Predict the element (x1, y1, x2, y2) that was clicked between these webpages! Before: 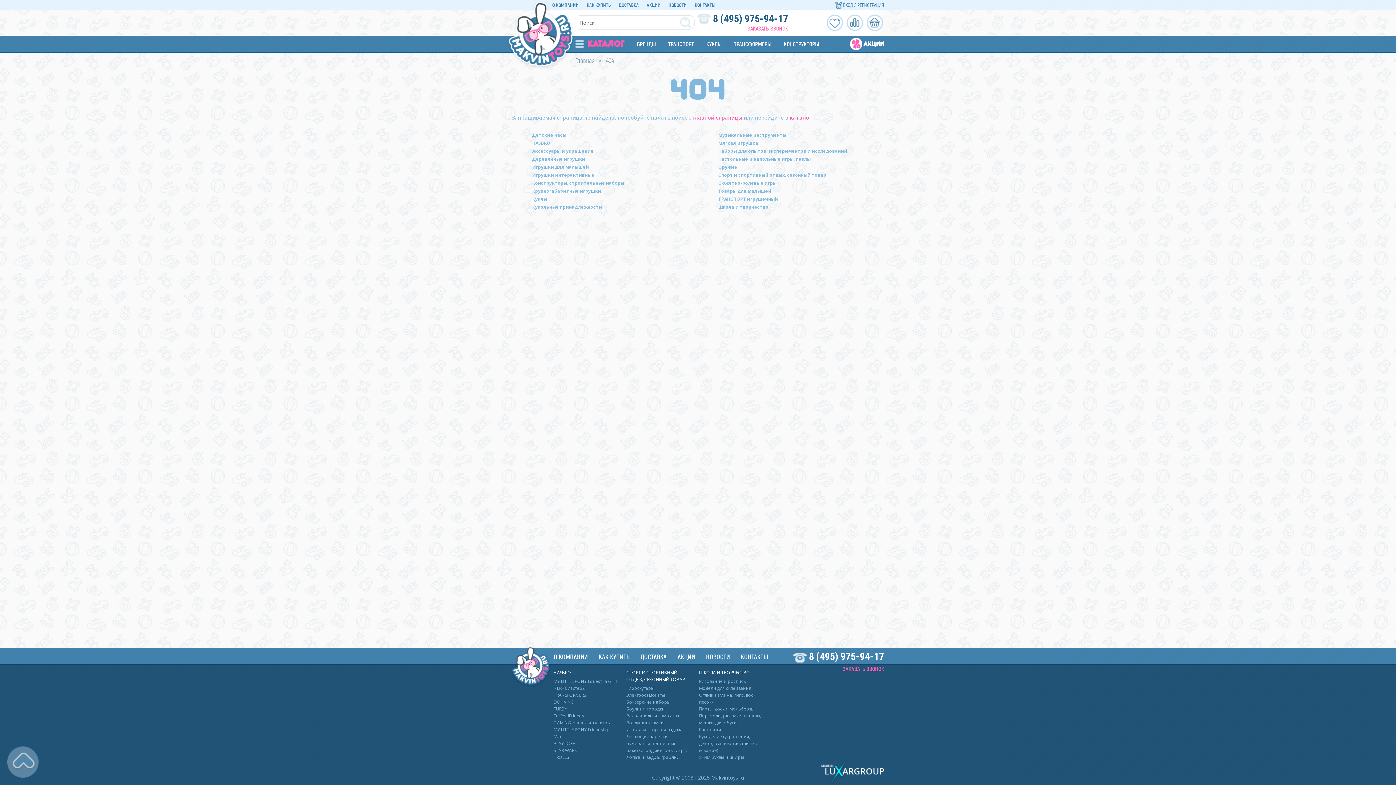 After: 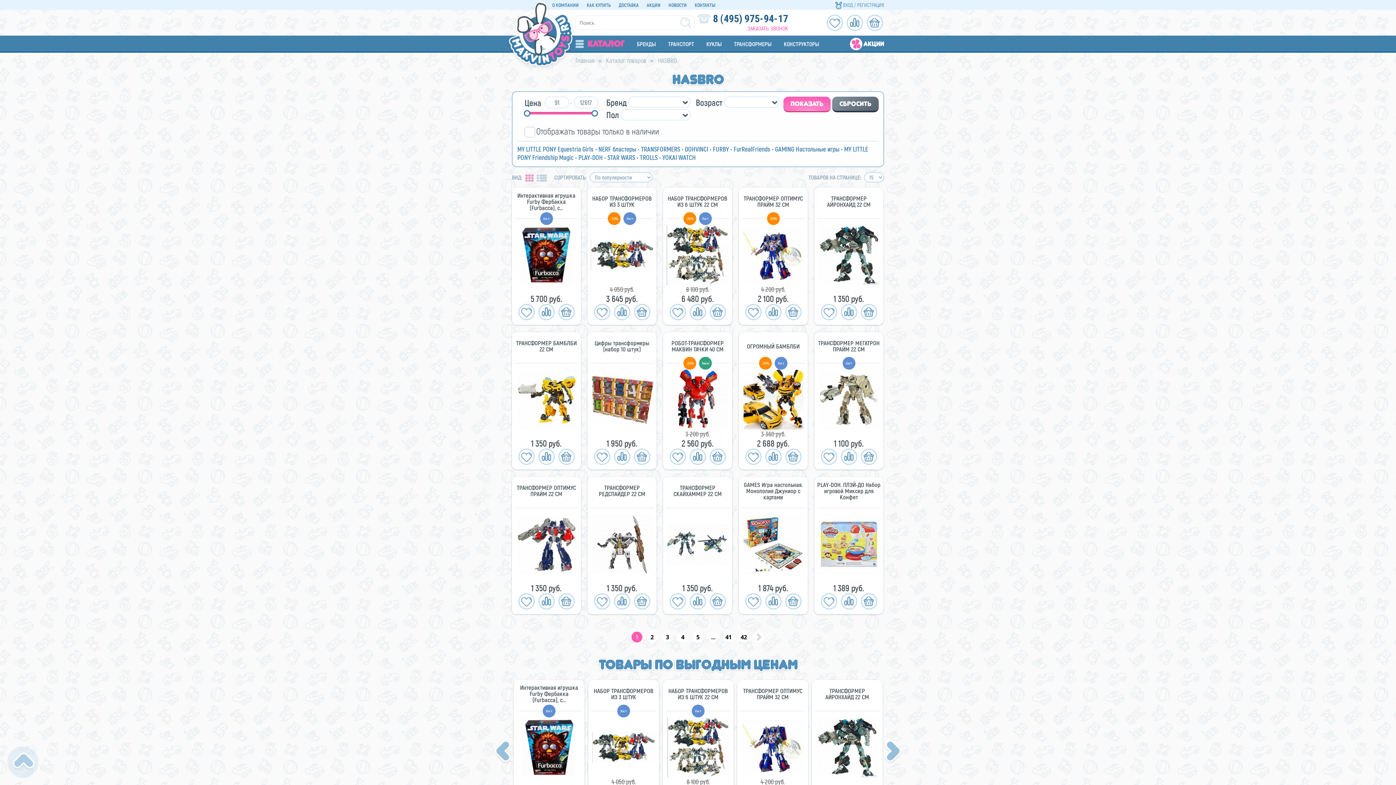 Action: bbox: (532, 140, 550, 146) label: HASBRO